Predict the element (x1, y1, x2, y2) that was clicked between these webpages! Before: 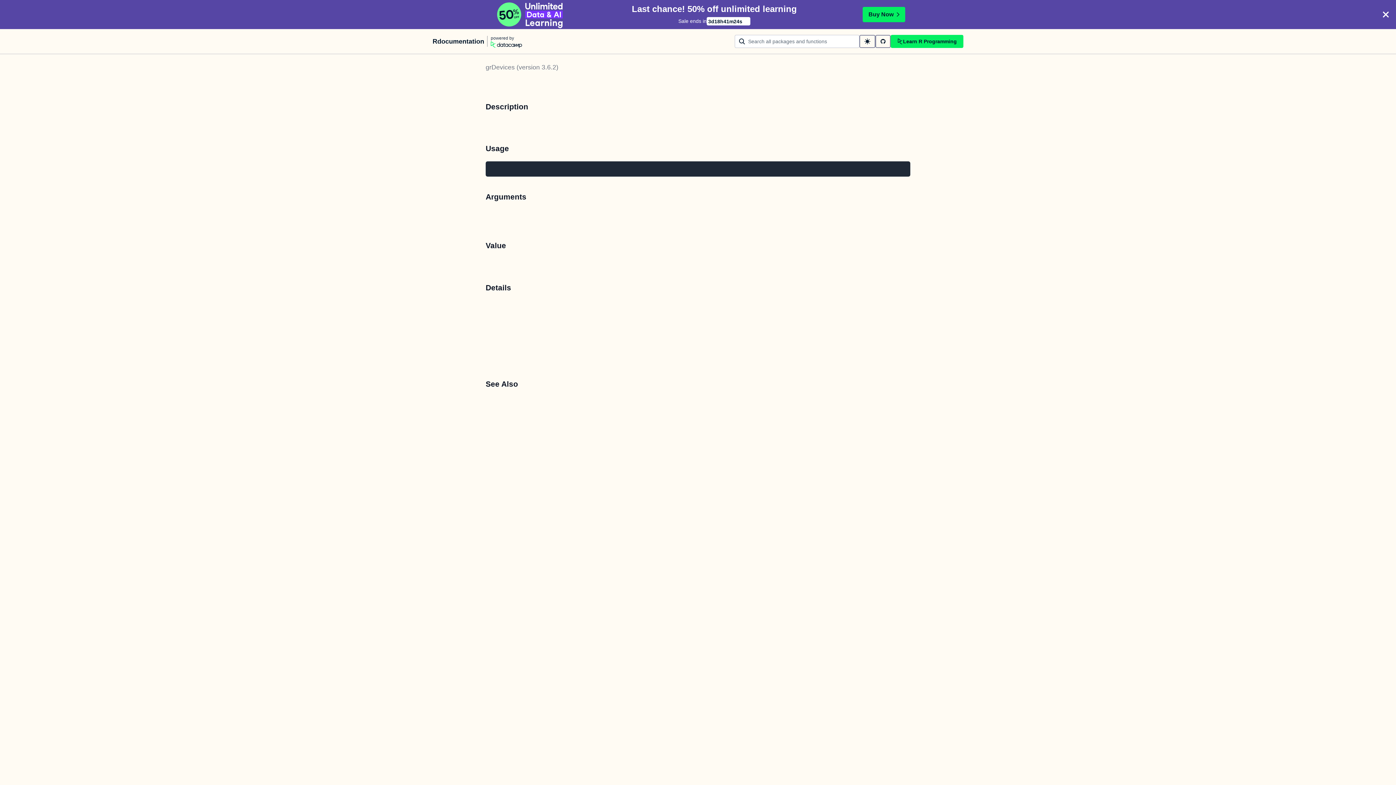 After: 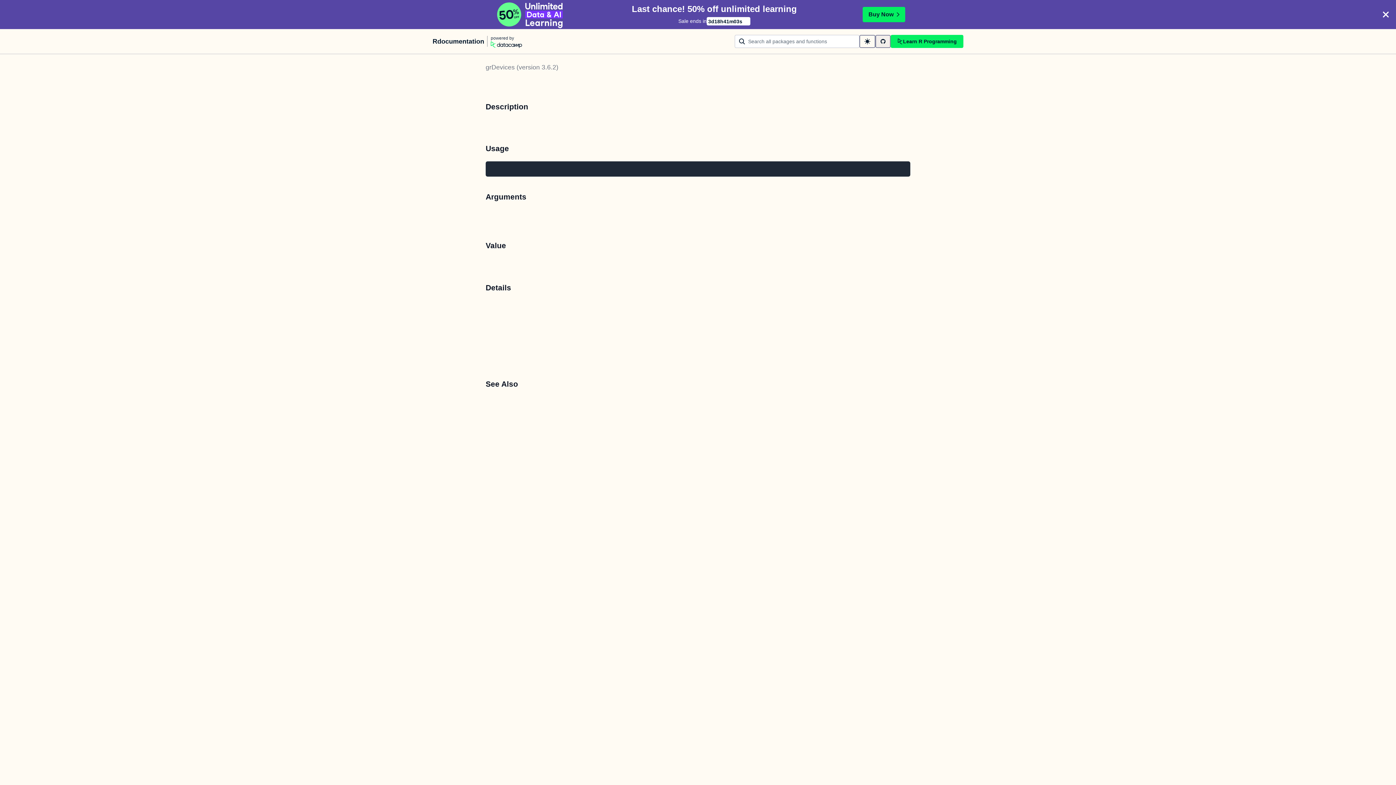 Action: label: github repository bbox: (875, 34, 890, 48)